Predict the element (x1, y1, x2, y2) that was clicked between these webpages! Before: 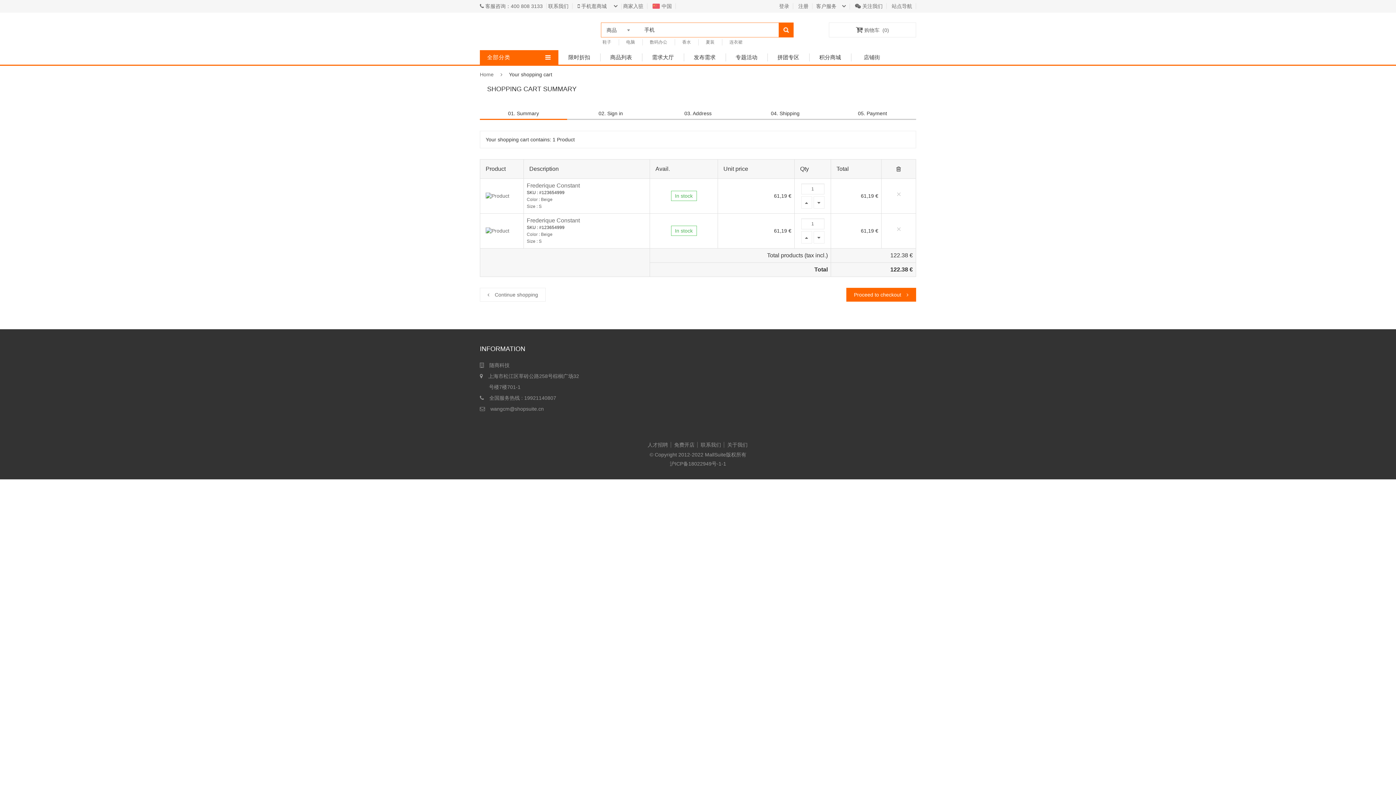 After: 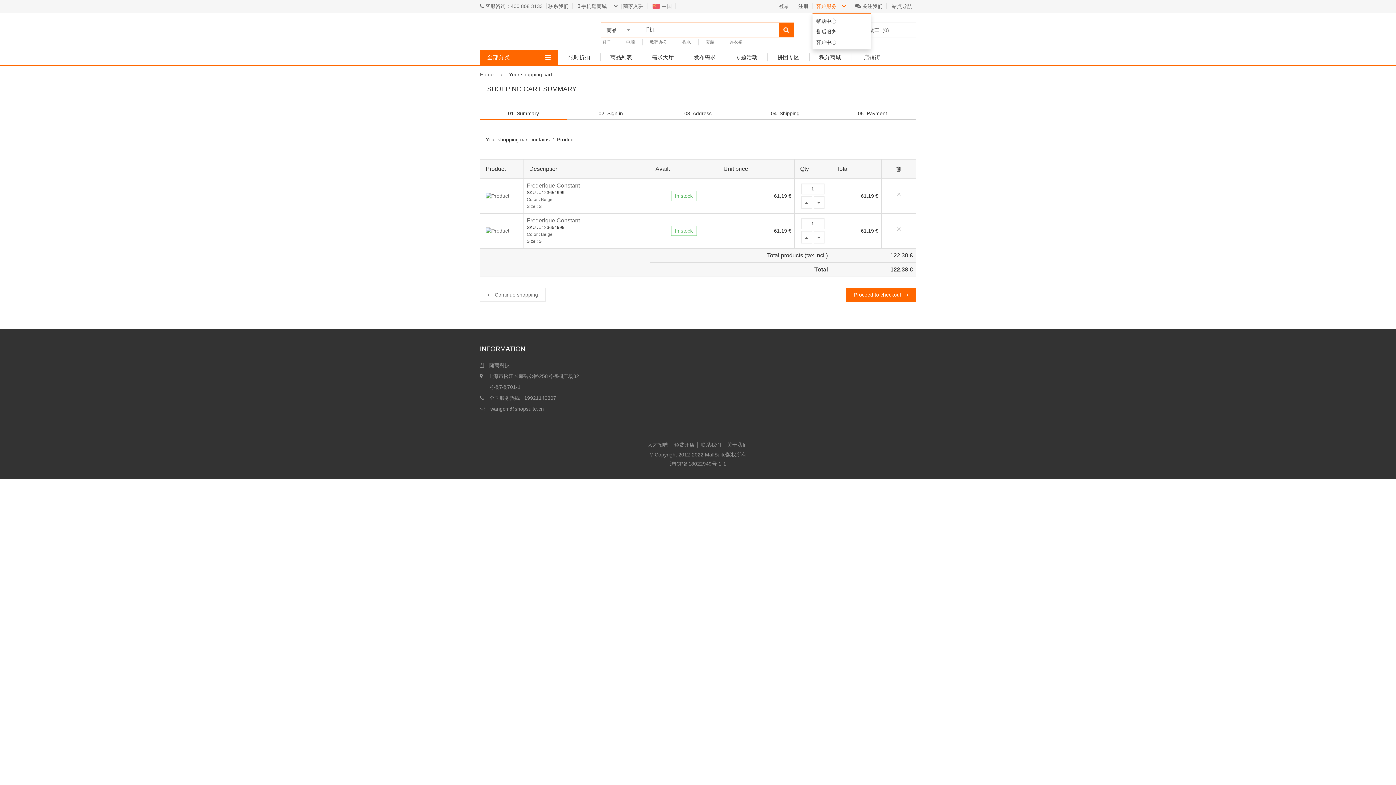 Action: label: 客户服务 bbox: (816, 3, 850, 9)